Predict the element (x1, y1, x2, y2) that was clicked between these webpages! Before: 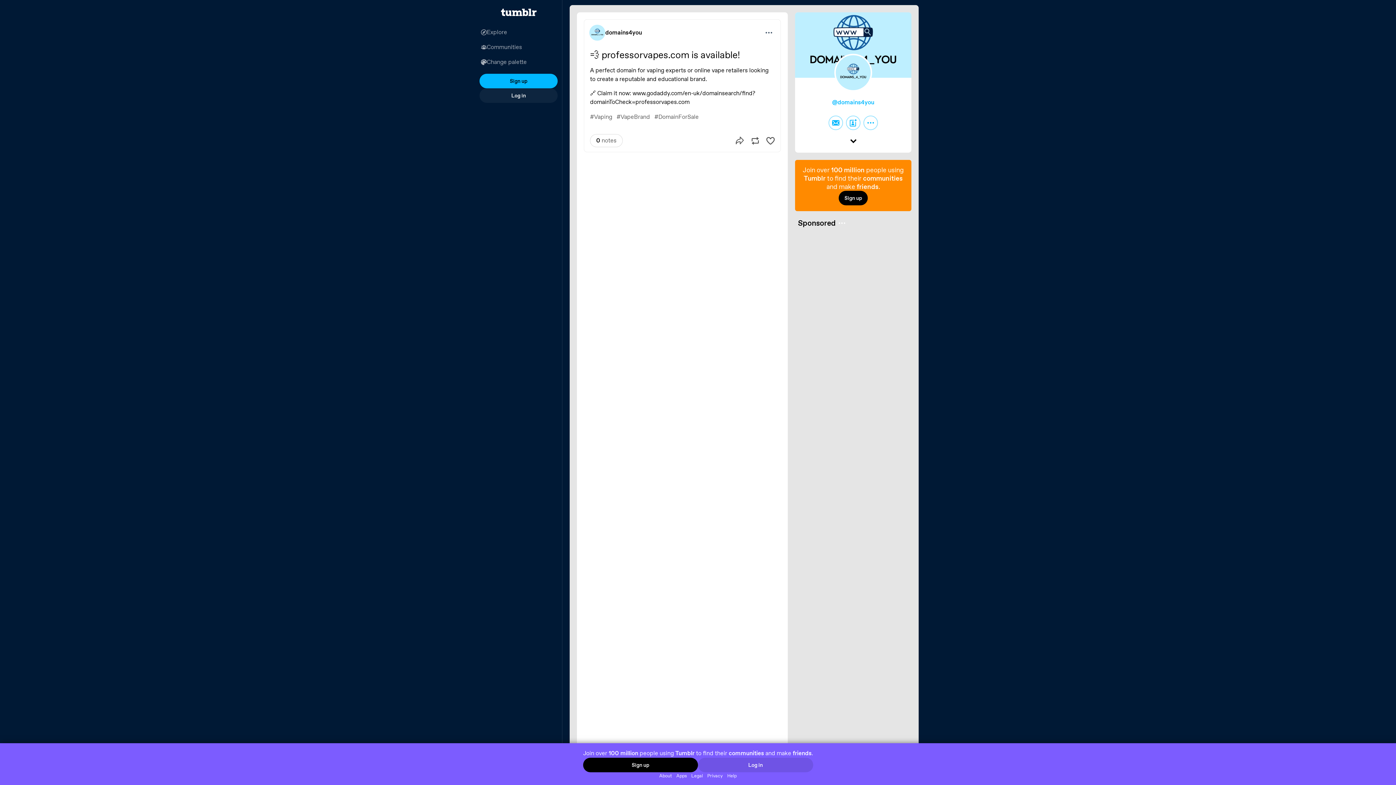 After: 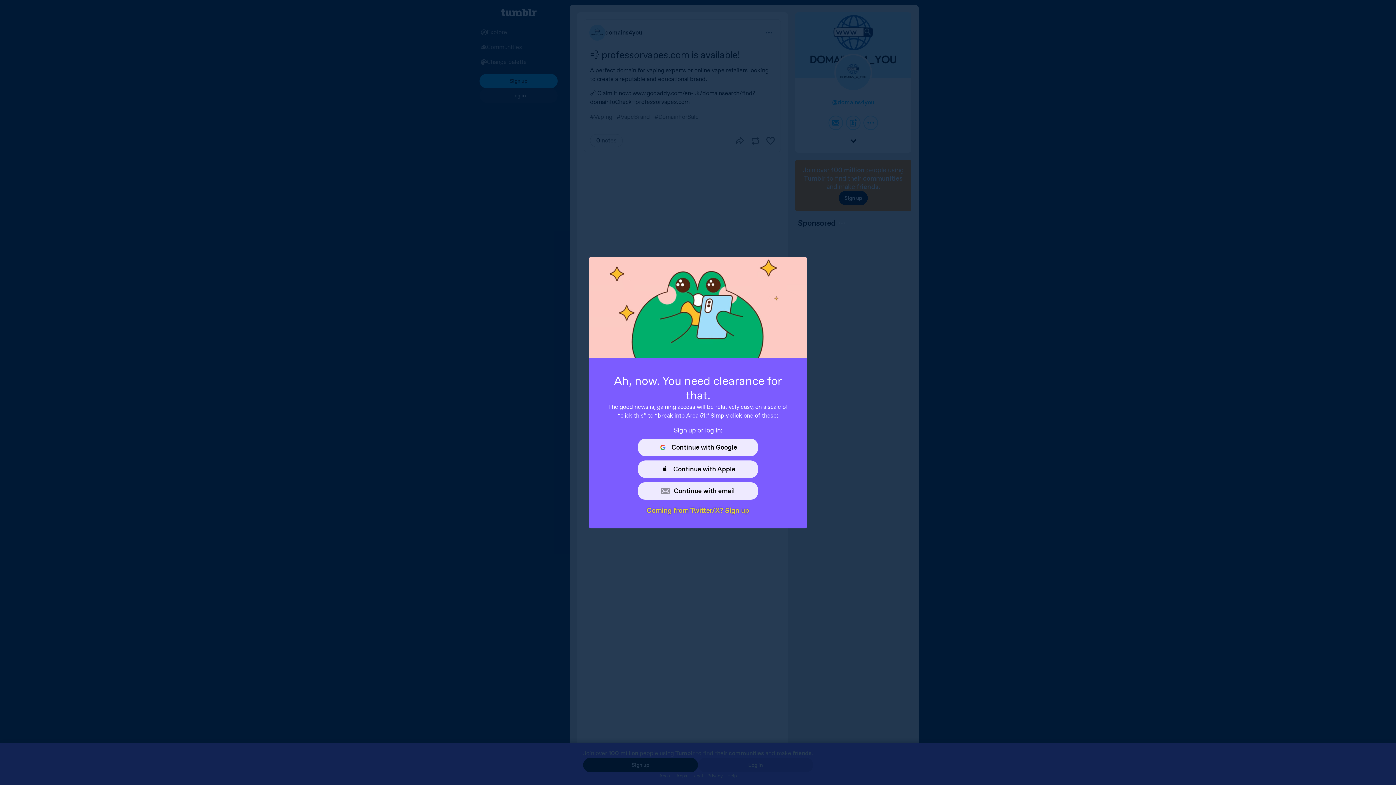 Action: bbox: (828, 115, 843, 130)